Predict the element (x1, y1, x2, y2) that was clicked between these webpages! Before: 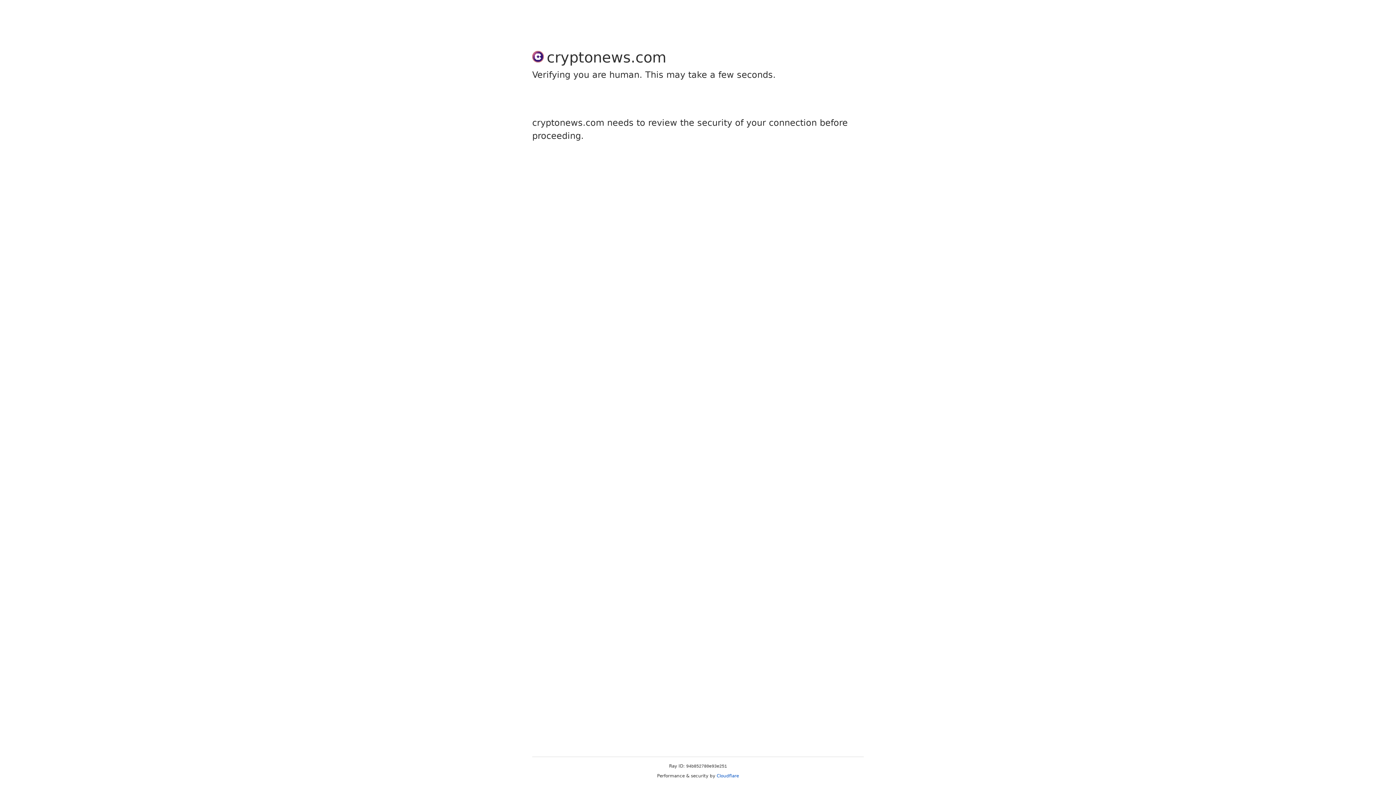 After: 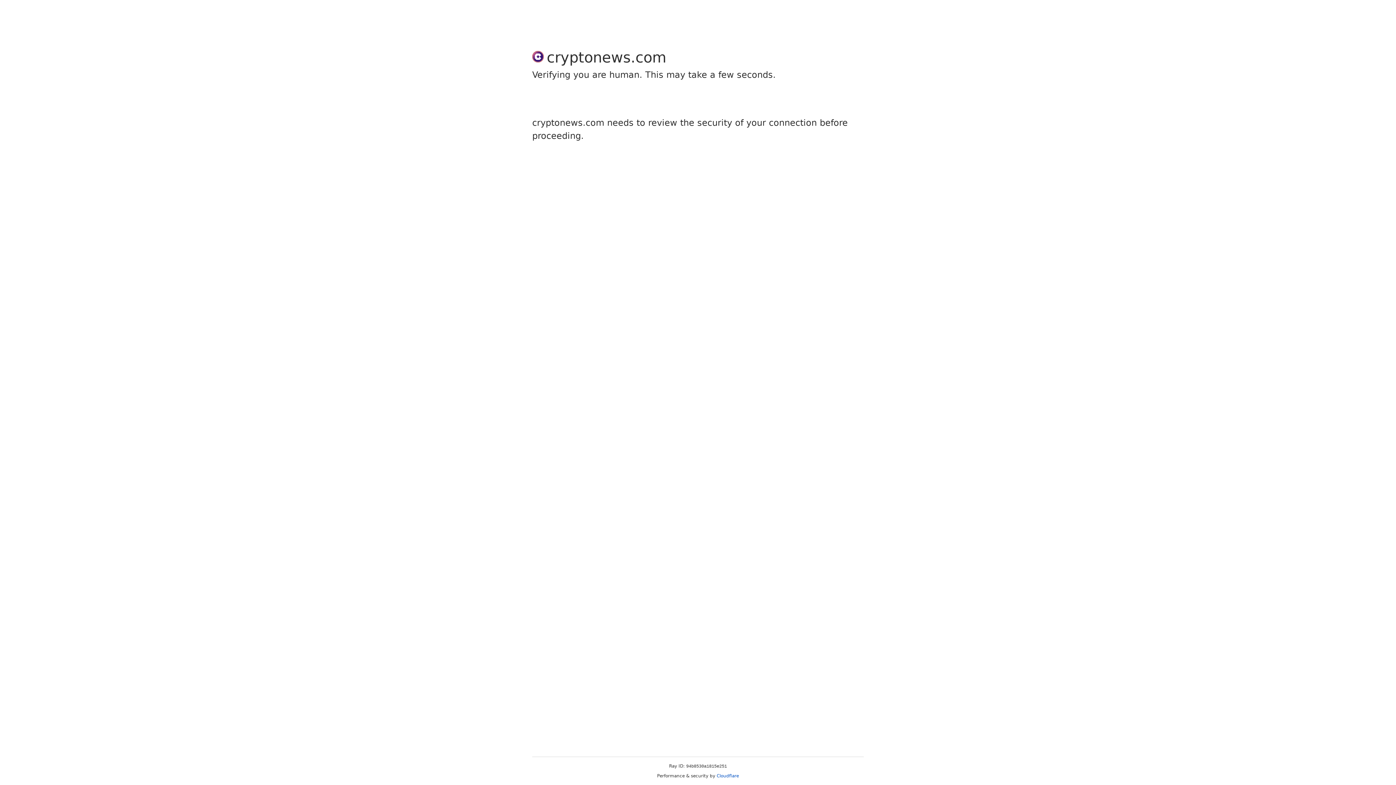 Action: label: Cloudflare bbox: (716, 773, 739, 778)